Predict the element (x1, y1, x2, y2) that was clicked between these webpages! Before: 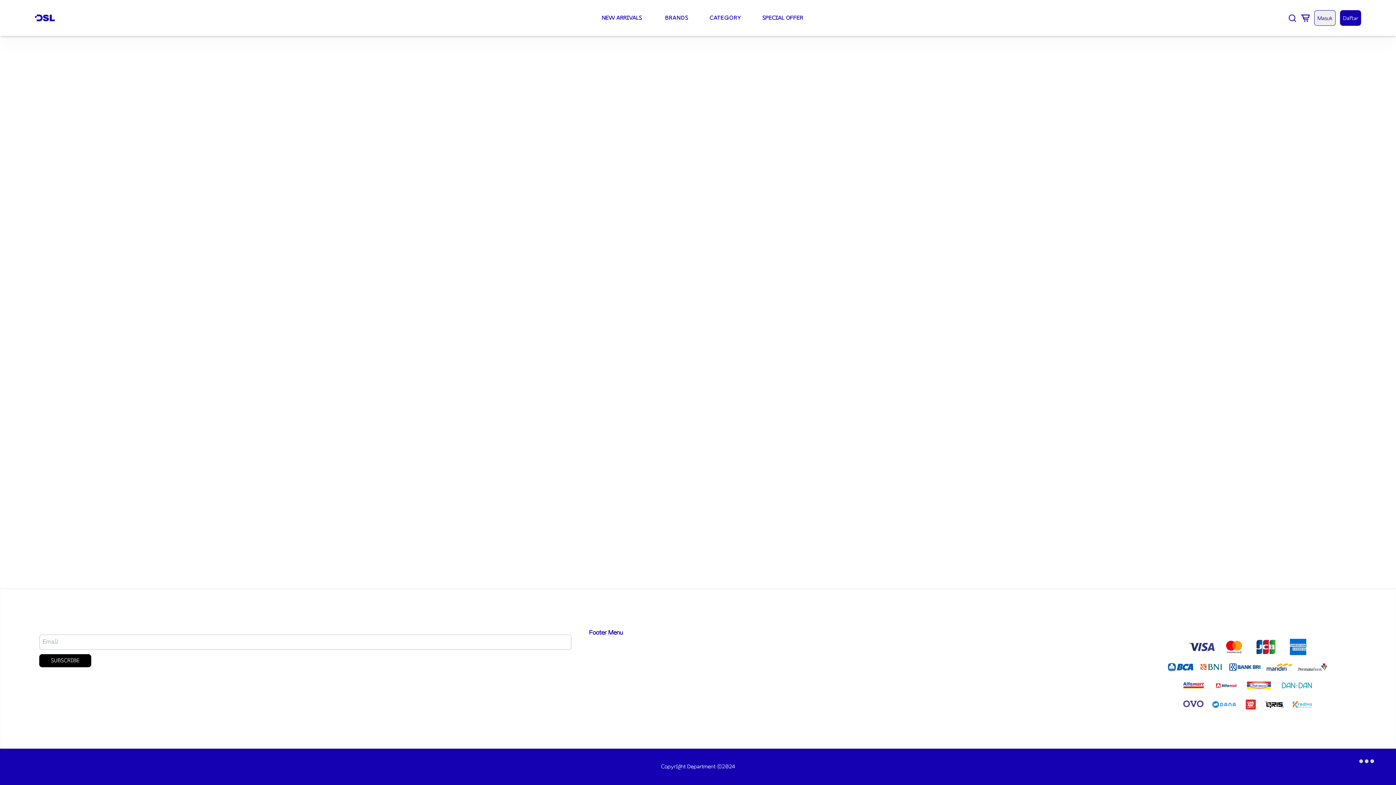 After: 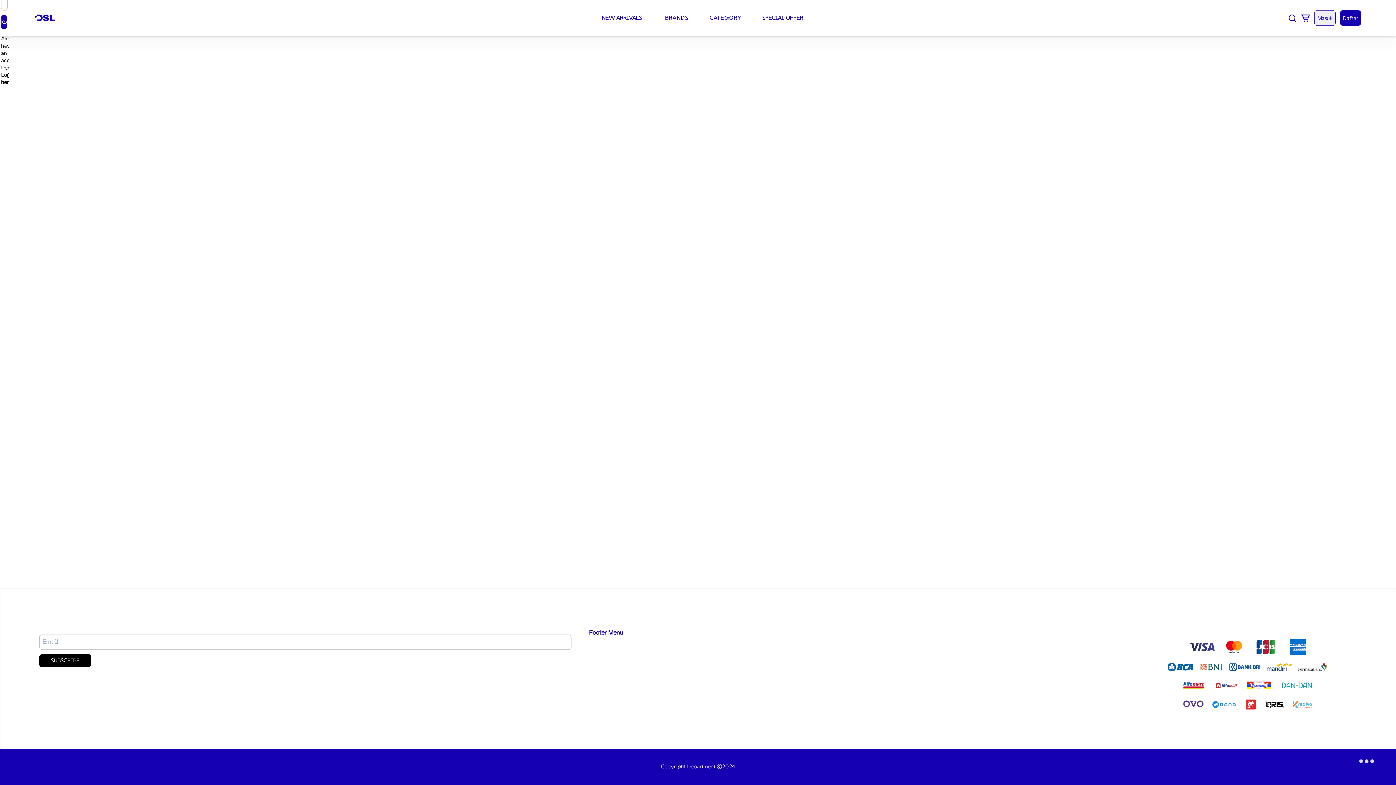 Action: label: Daftar bbox: (1340, 10, 1361, 25)